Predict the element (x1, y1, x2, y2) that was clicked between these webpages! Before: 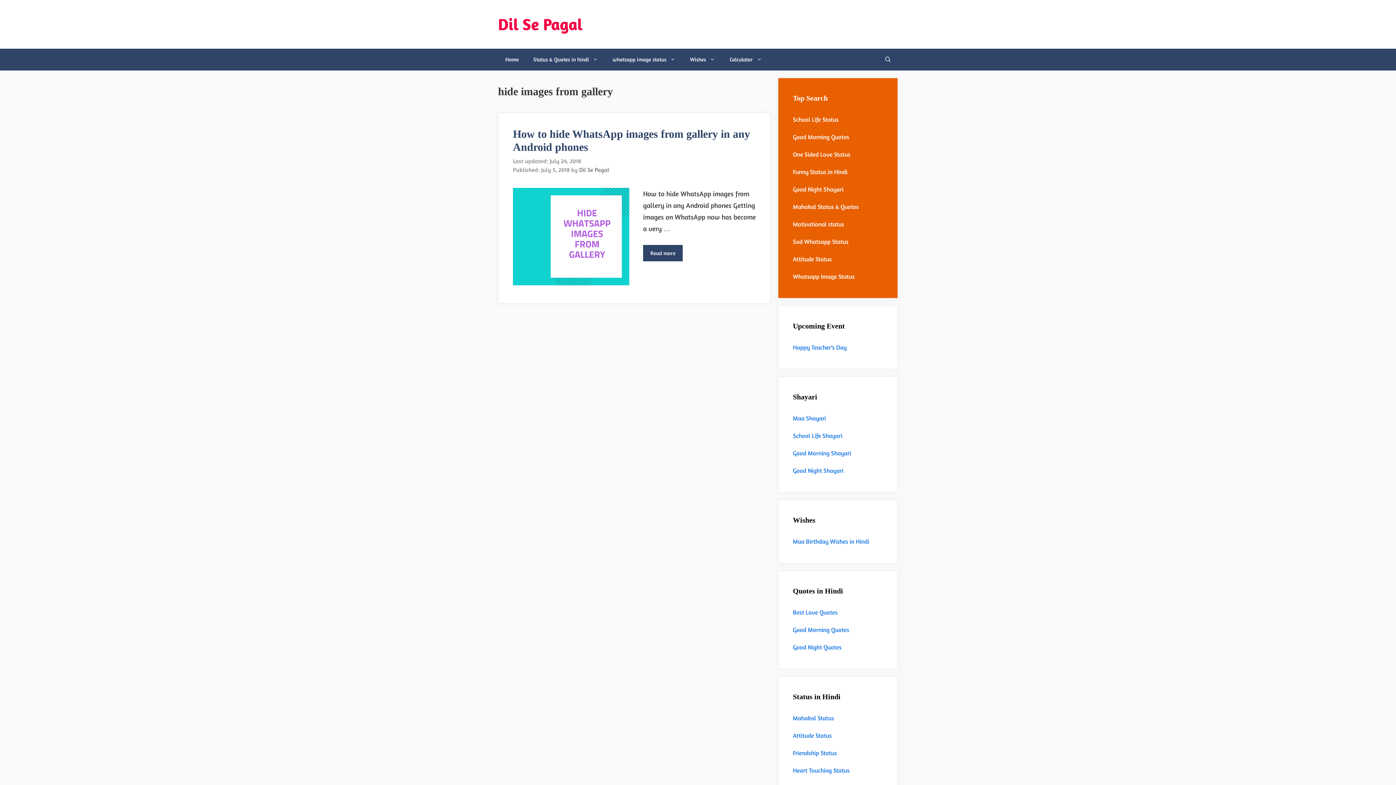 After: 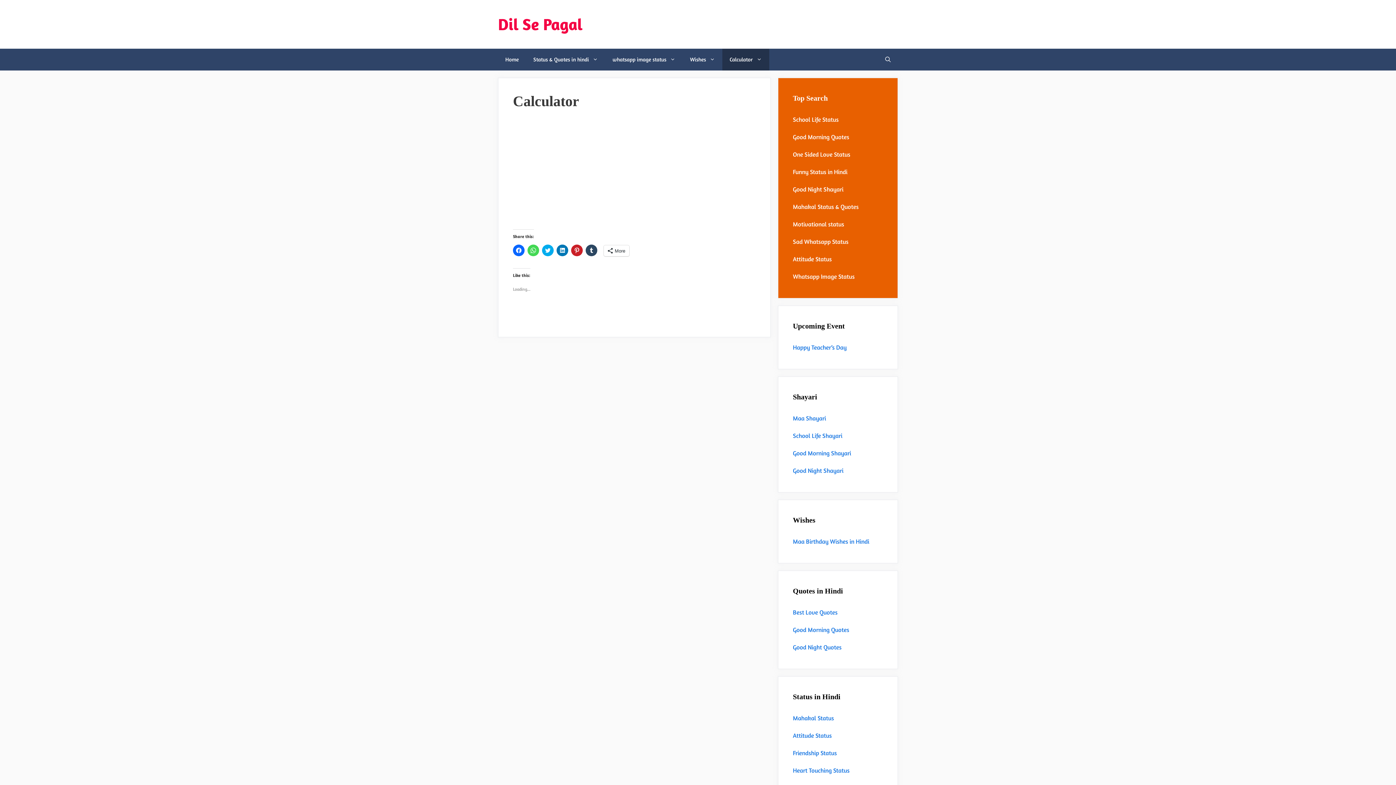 Action: label: Calculator bbox: (722, 48, 769, 70)